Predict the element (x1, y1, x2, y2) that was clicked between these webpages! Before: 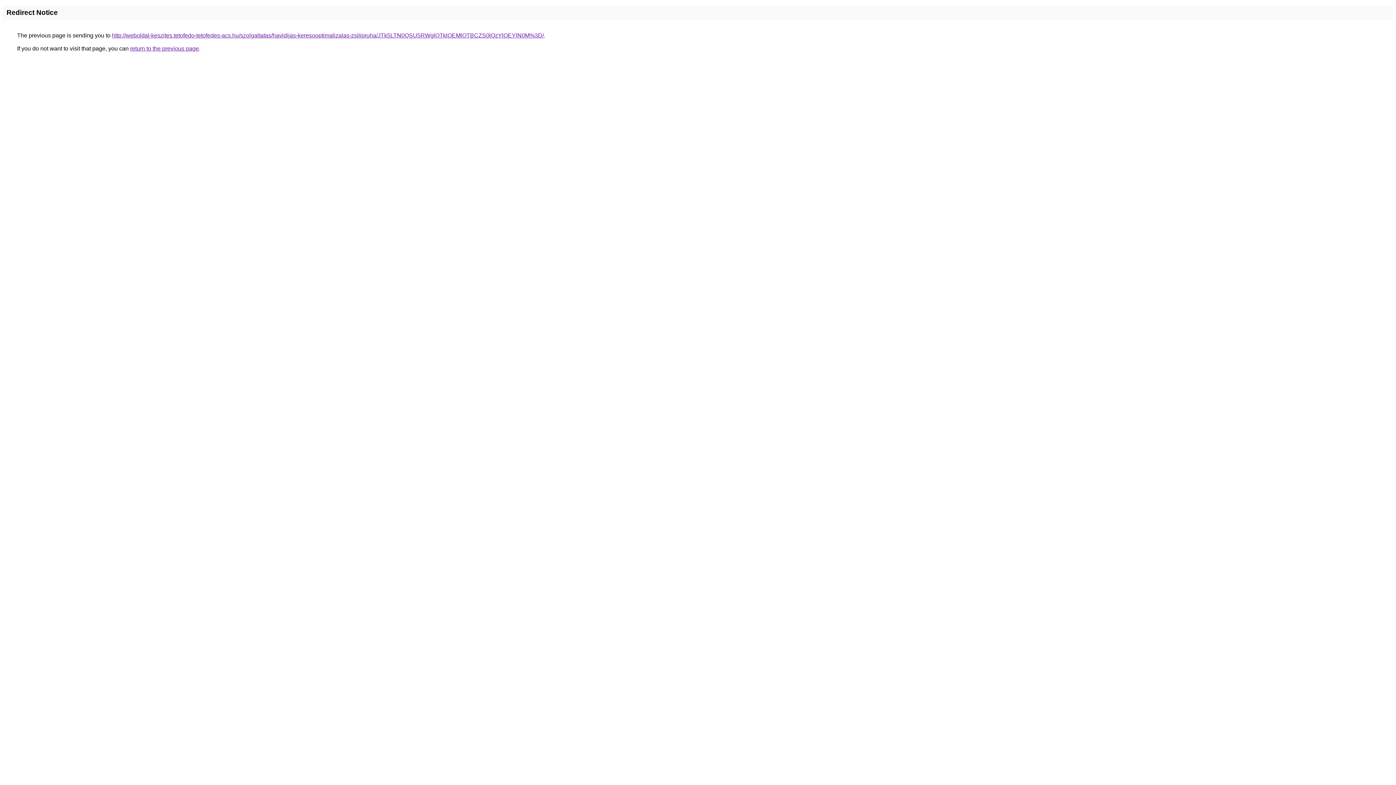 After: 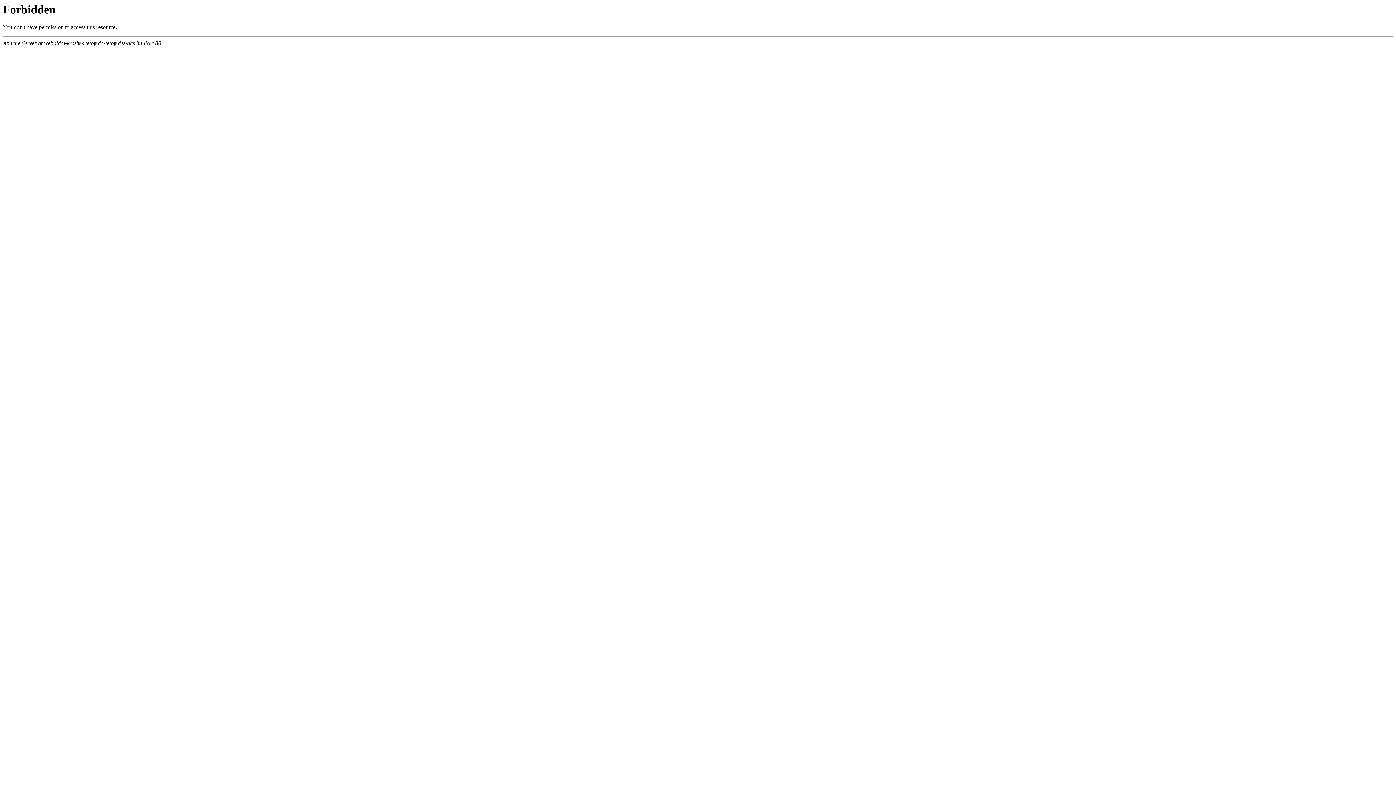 Action: bbox: (112, 32, 544, 38) label: http://weboldal-keszites.tetofedo-tetofedes-acs.hu/szolgaltatas/havidijas-keresooptimalizalas-zsilipruha/JTk5LTN0QSU5RWglOTklOEMlOTBCZS0lQzYlOEYlN0M%3D/